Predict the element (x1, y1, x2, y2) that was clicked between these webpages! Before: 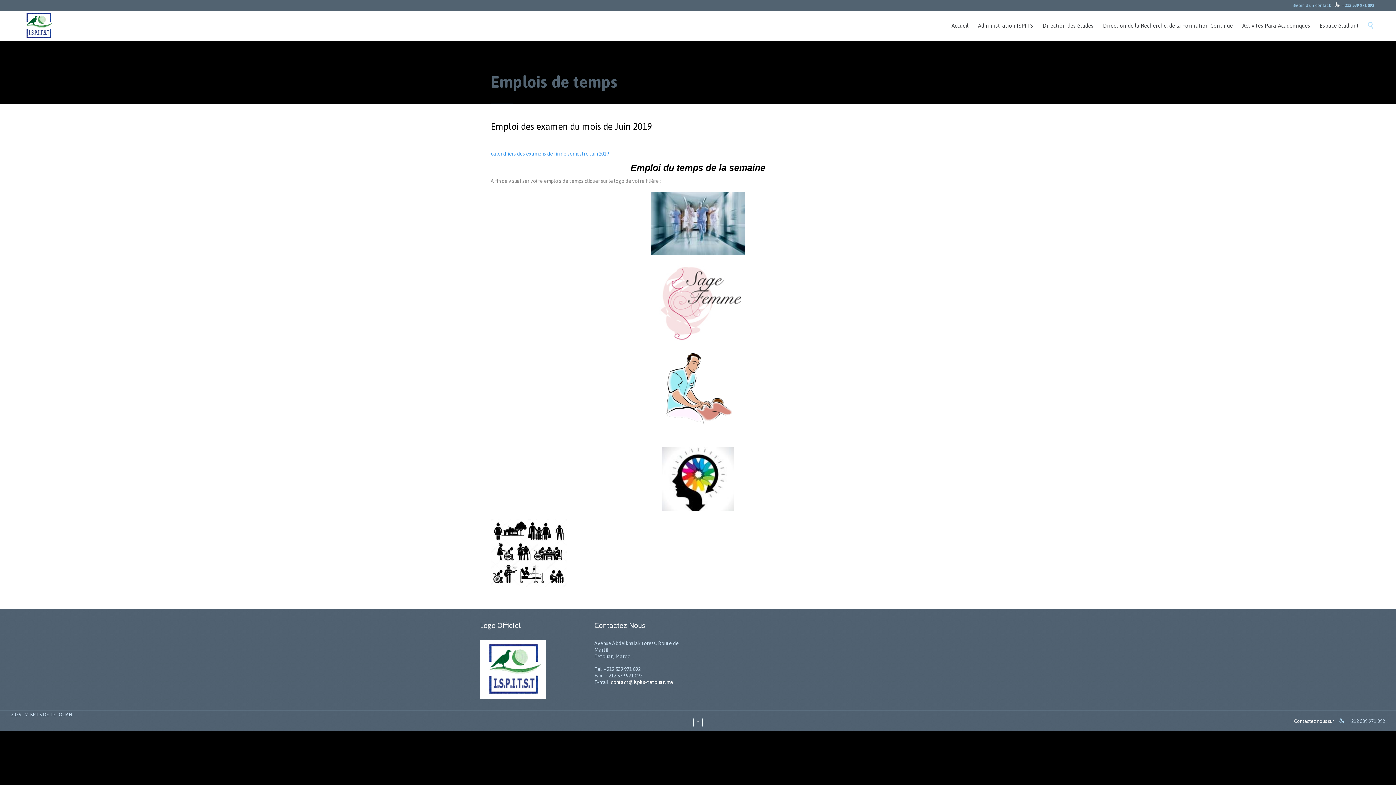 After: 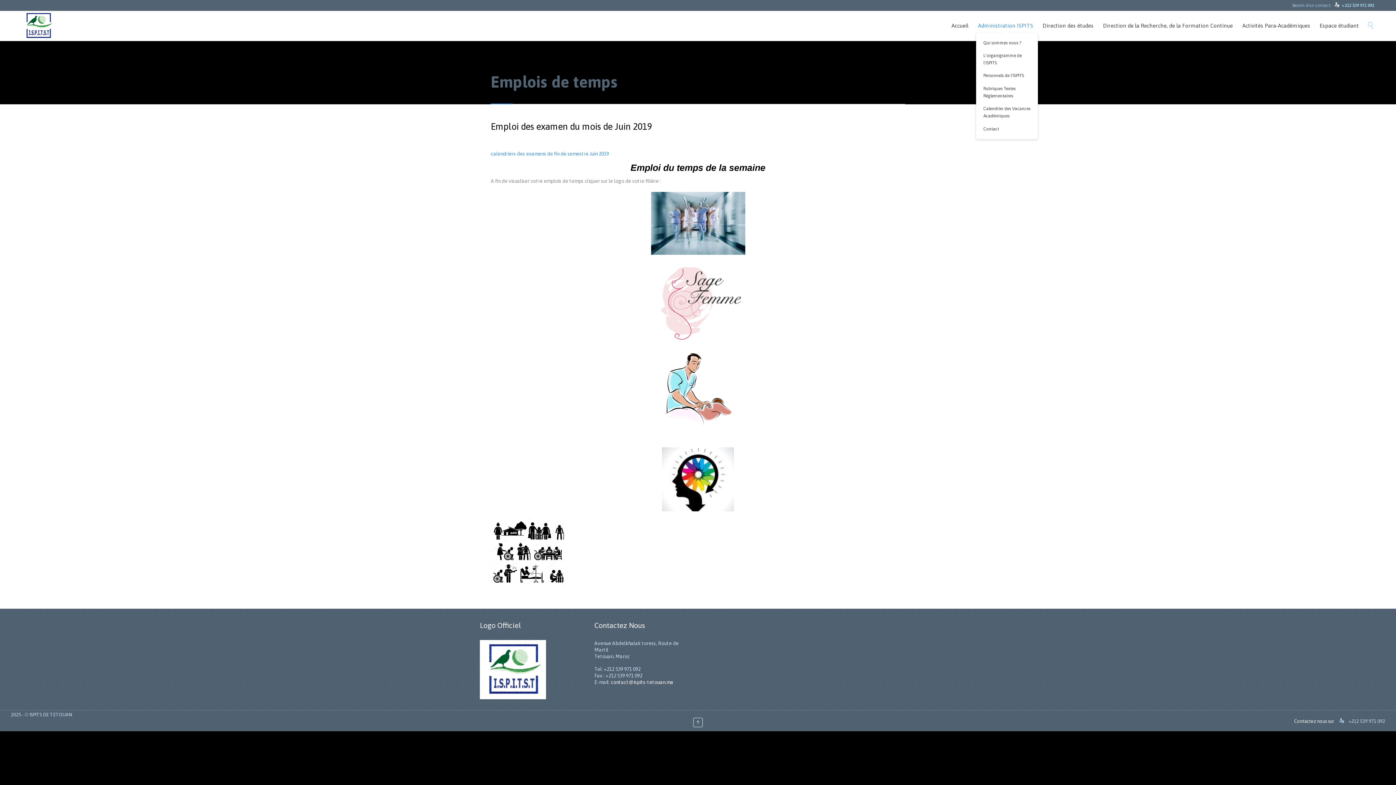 Action: bbox: (974, 21, 1036, 31) label: Administration ISPITS